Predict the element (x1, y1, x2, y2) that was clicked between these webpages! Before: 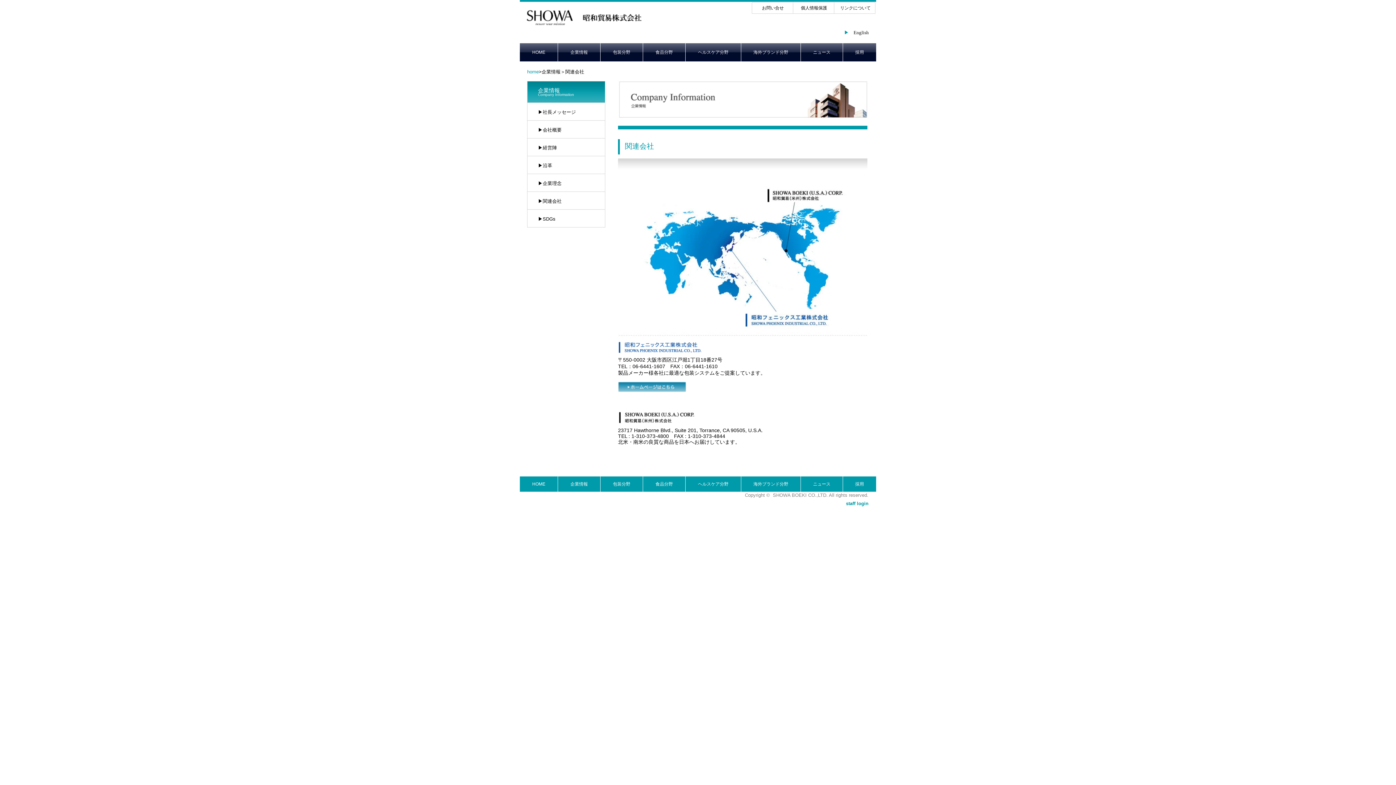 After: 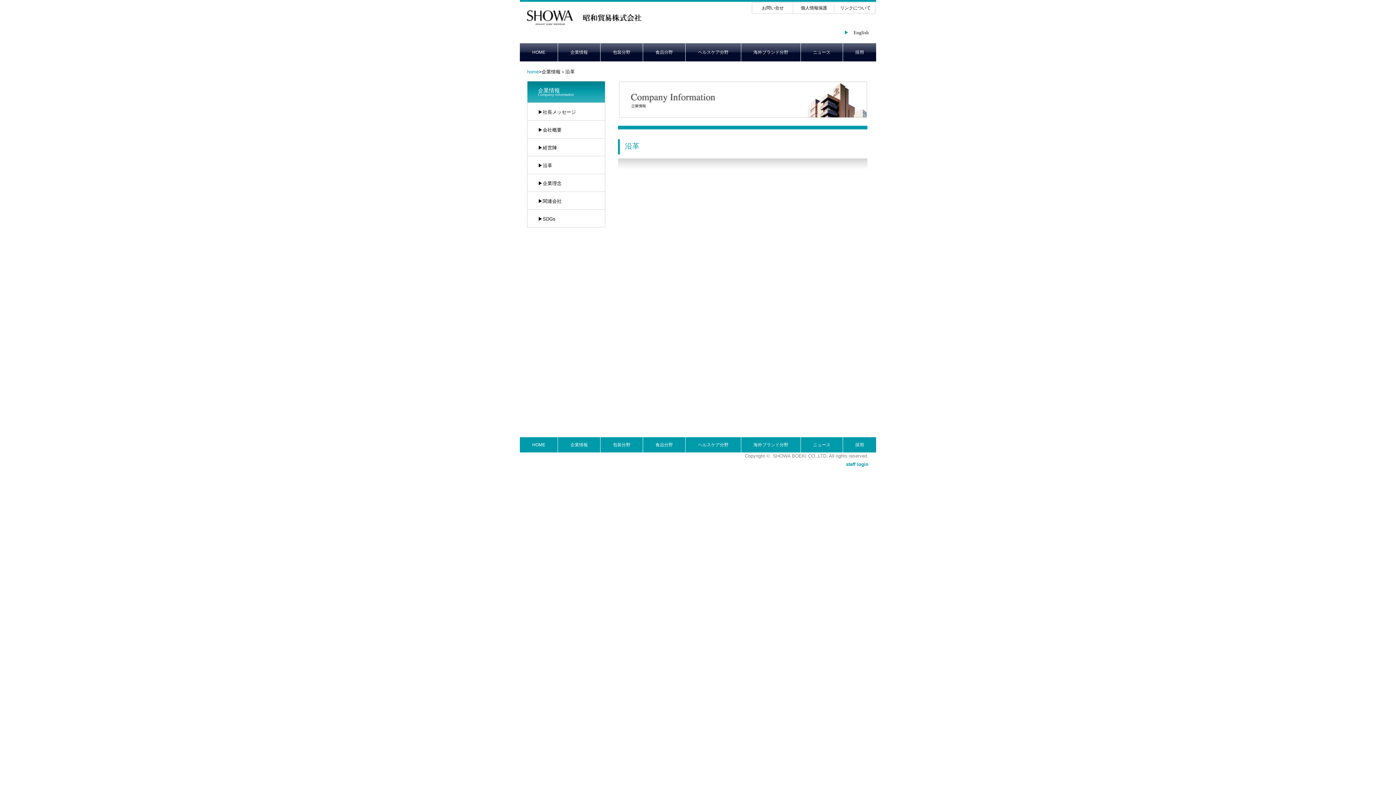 Action: bbox: (538, 162, 552, 168) label: ▶沿革